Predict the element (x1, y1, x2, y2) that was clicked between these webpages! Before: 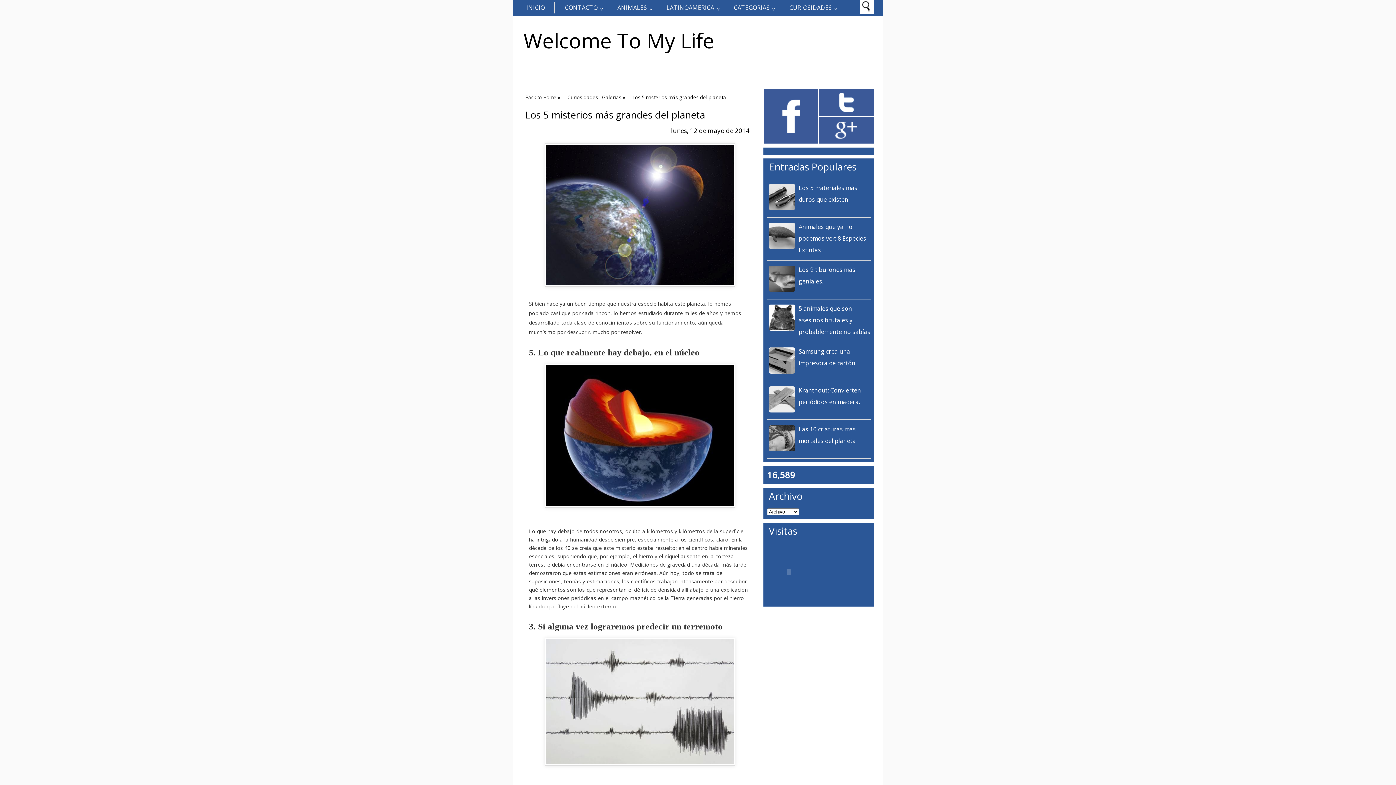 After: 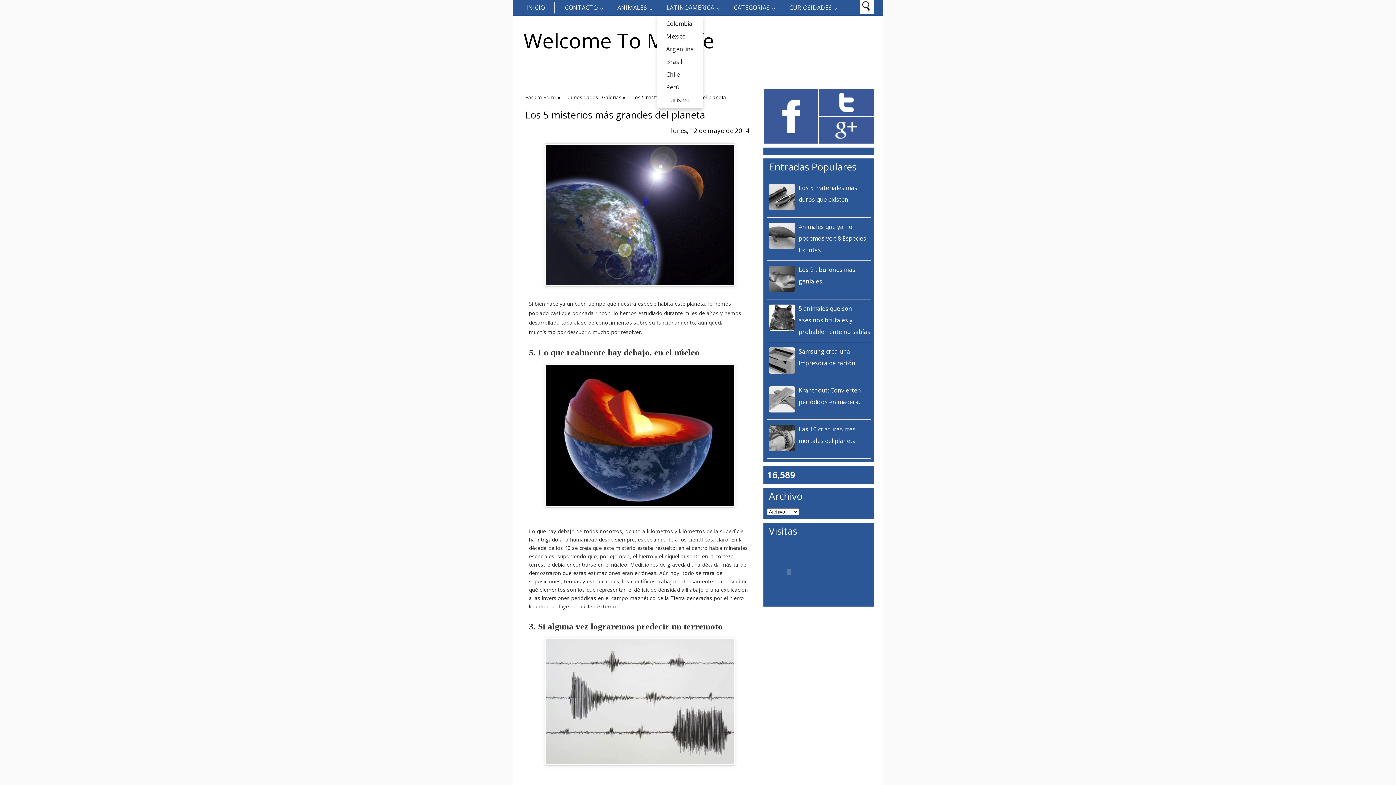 Action: label: LATINOAMERICA bbox: (657, 2, 723, 13)